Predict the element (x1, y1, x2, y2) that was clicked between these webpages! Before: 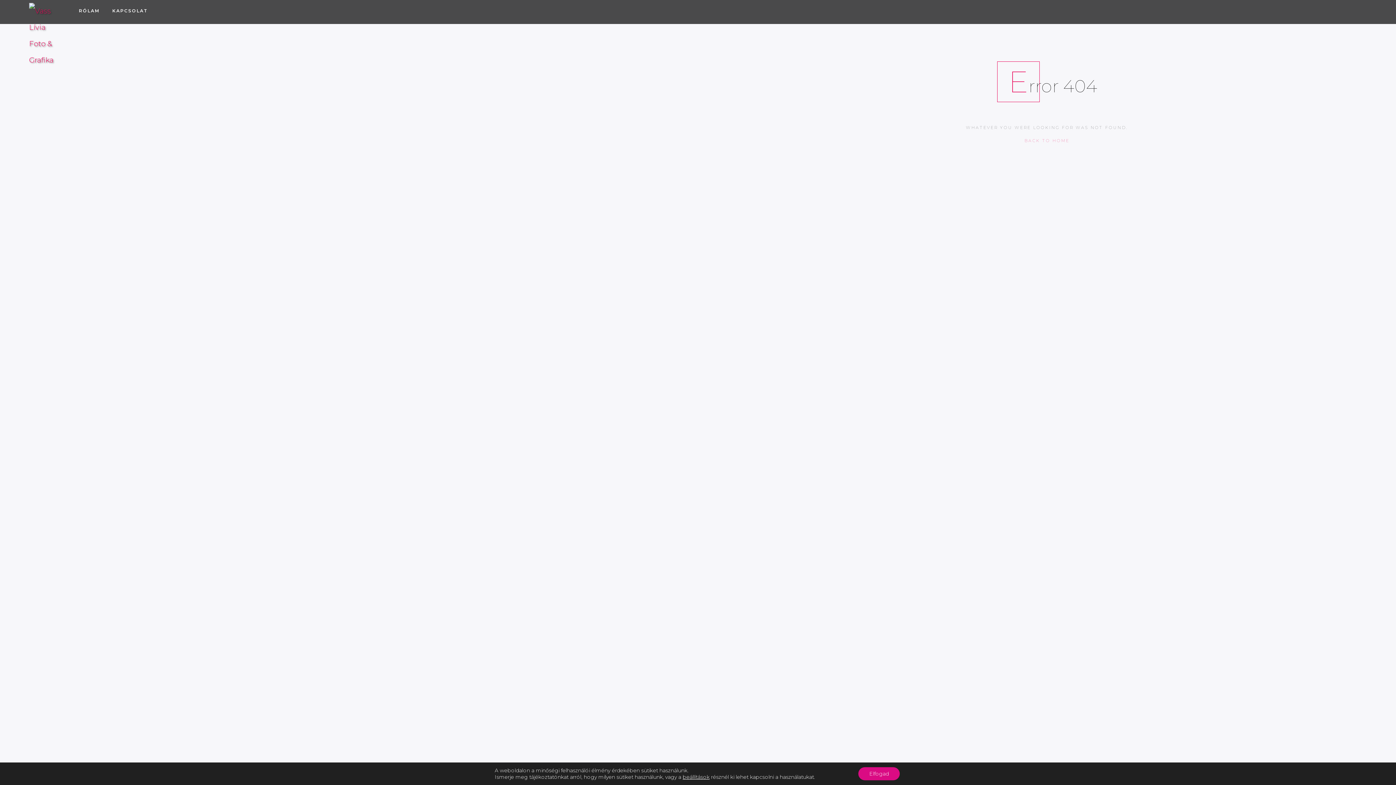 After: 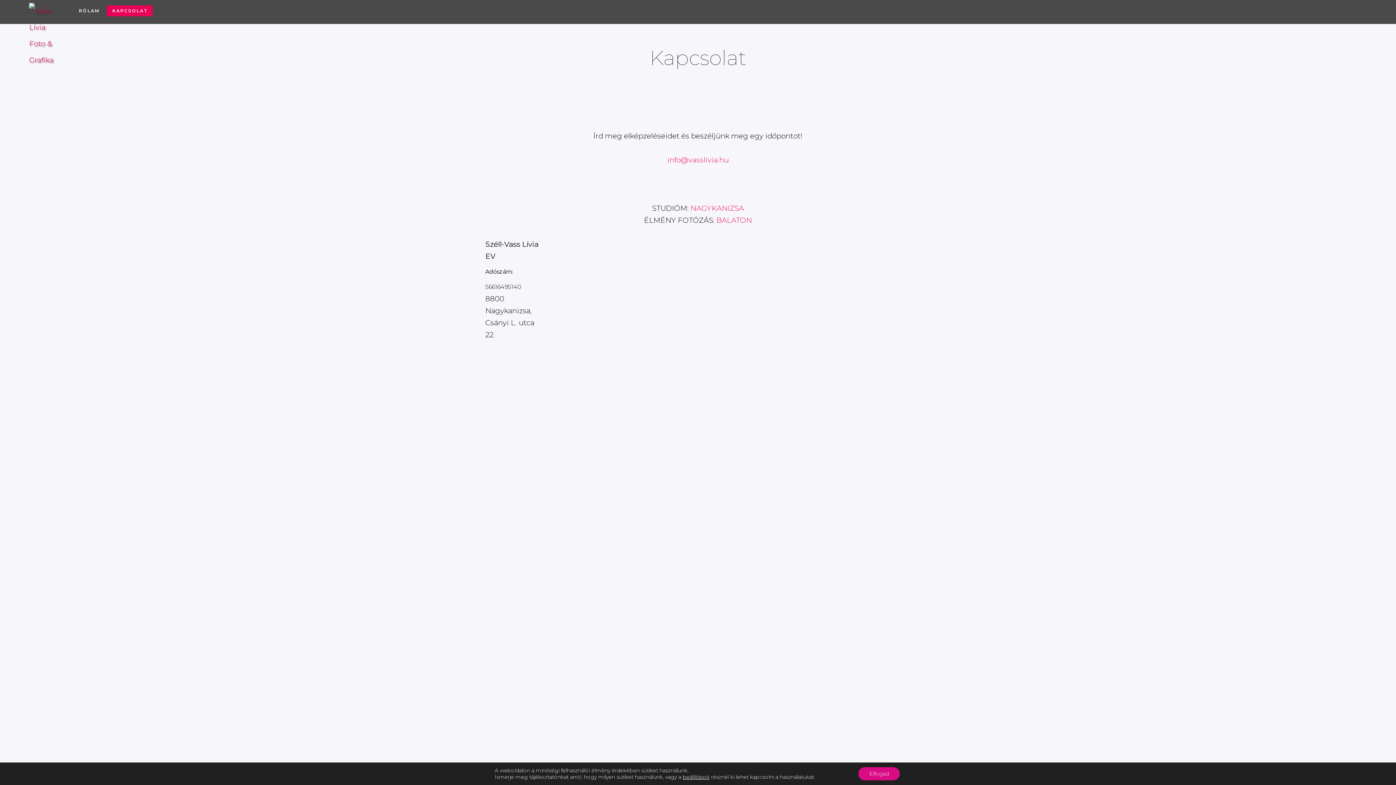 Action: bbox: (106, 5, 152, 16) label: KAPCSOLAT